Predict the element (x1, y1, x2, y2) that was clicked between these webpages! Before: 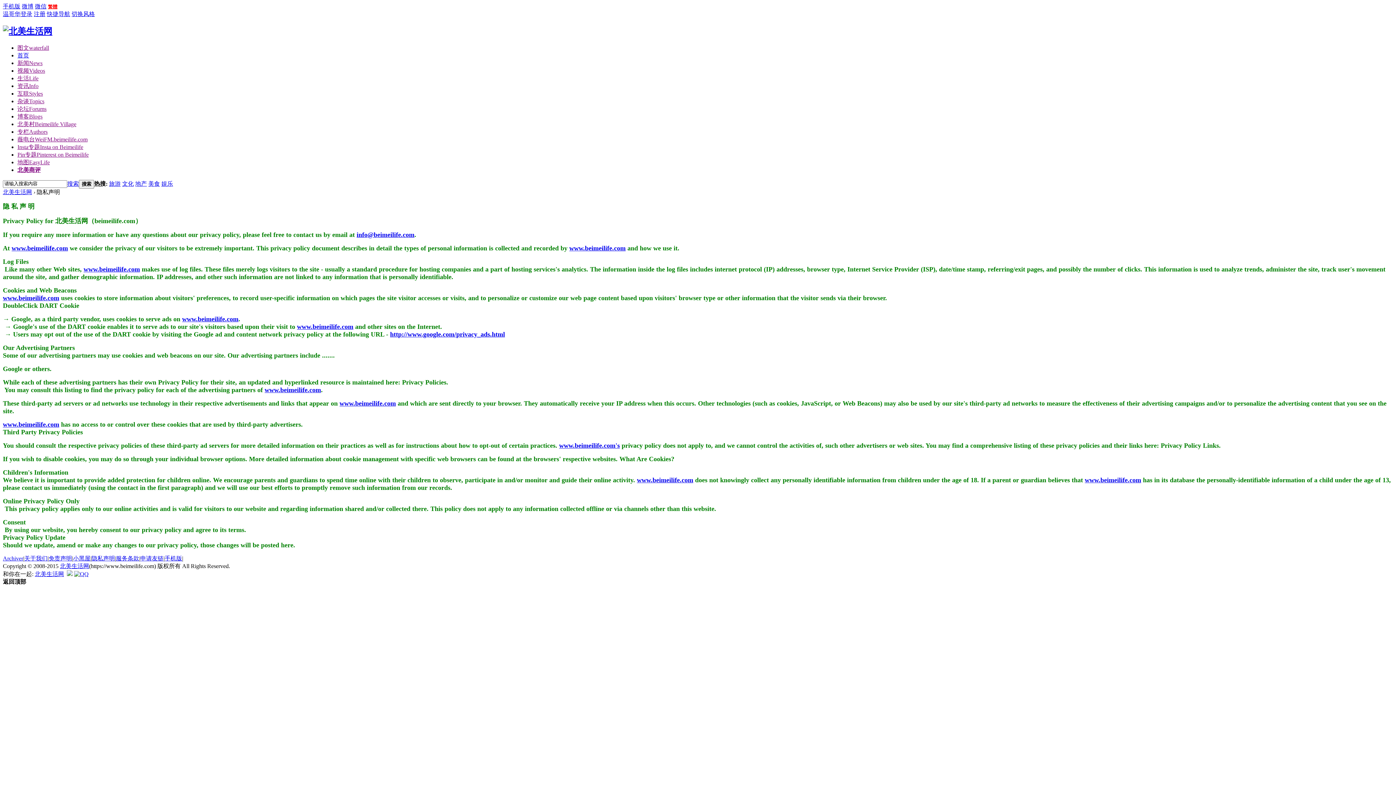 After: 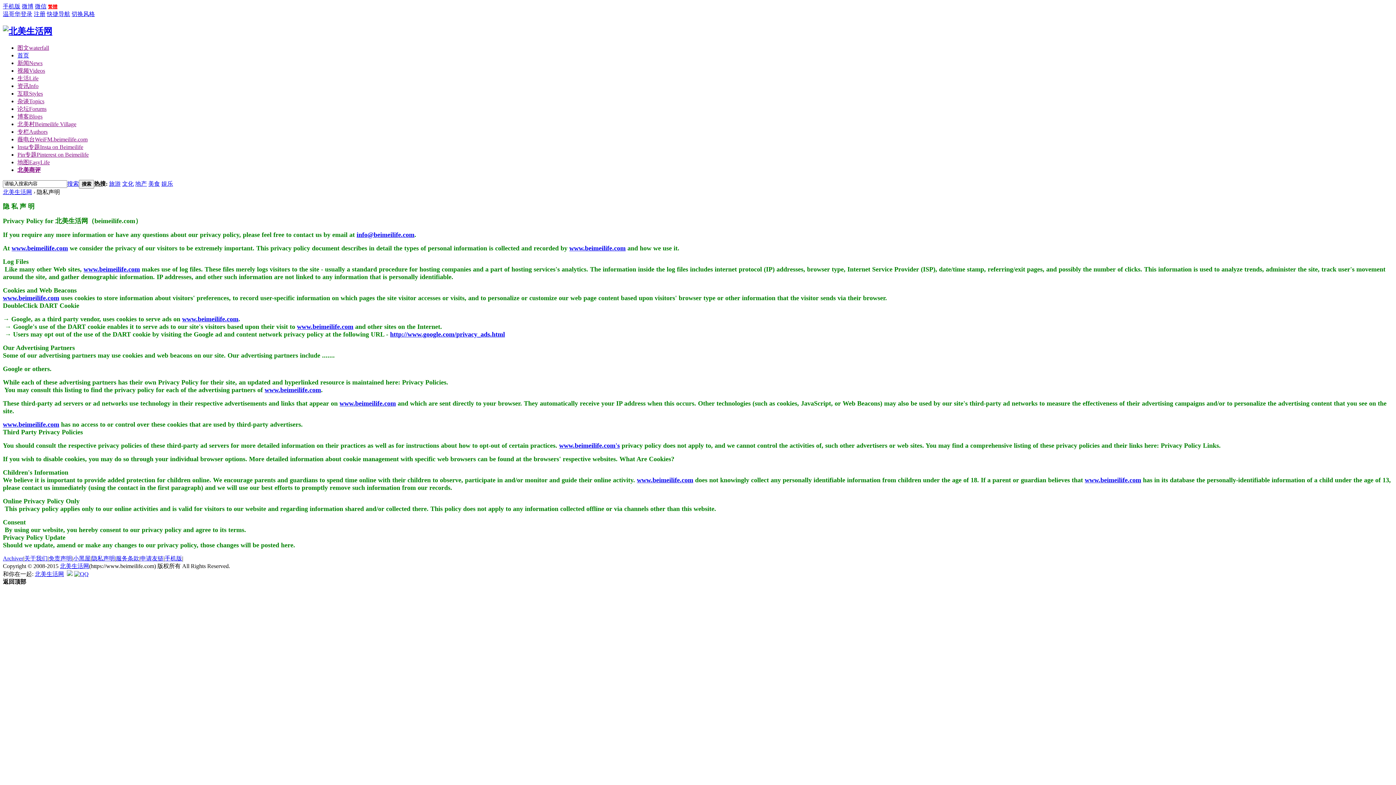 Action: label: 北美生活网 bbox: (34, 571, 64, 577)